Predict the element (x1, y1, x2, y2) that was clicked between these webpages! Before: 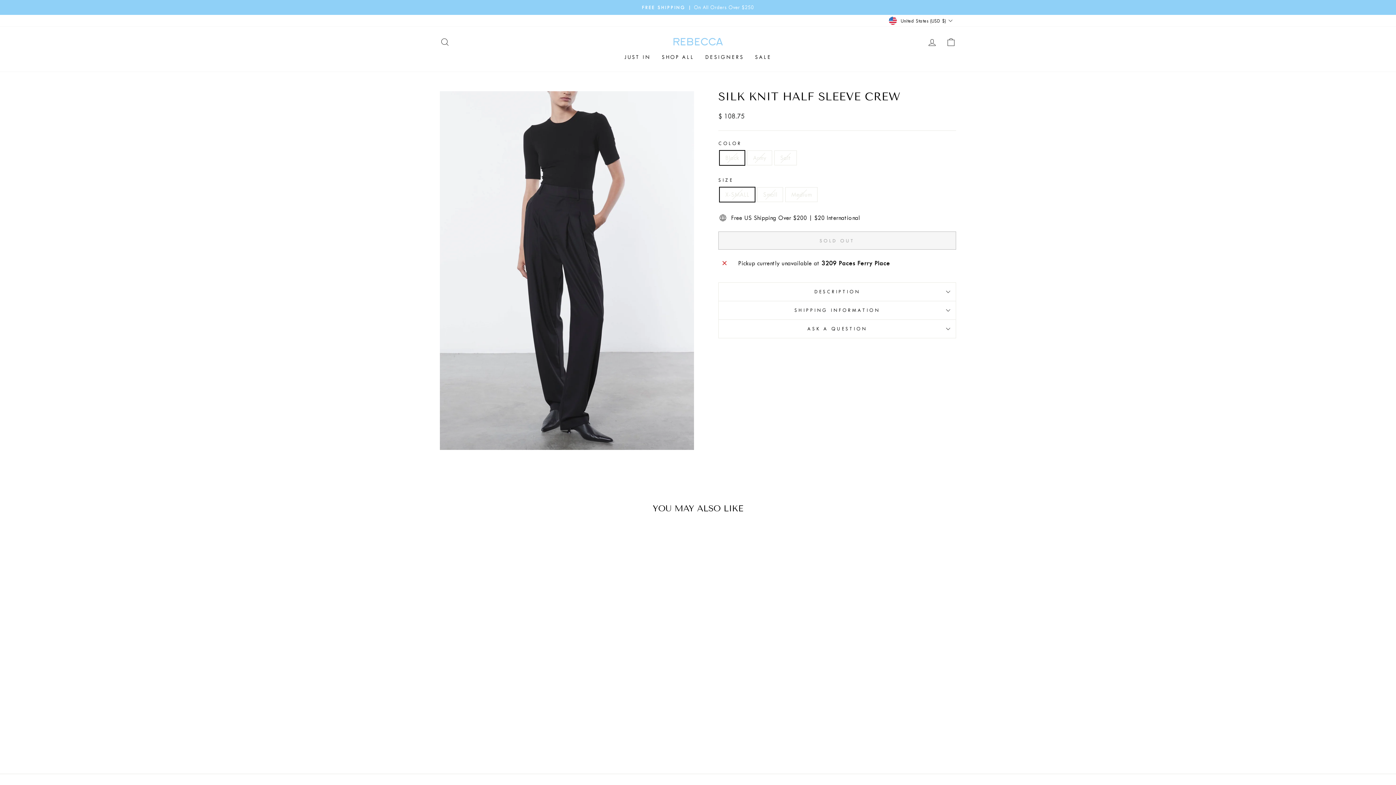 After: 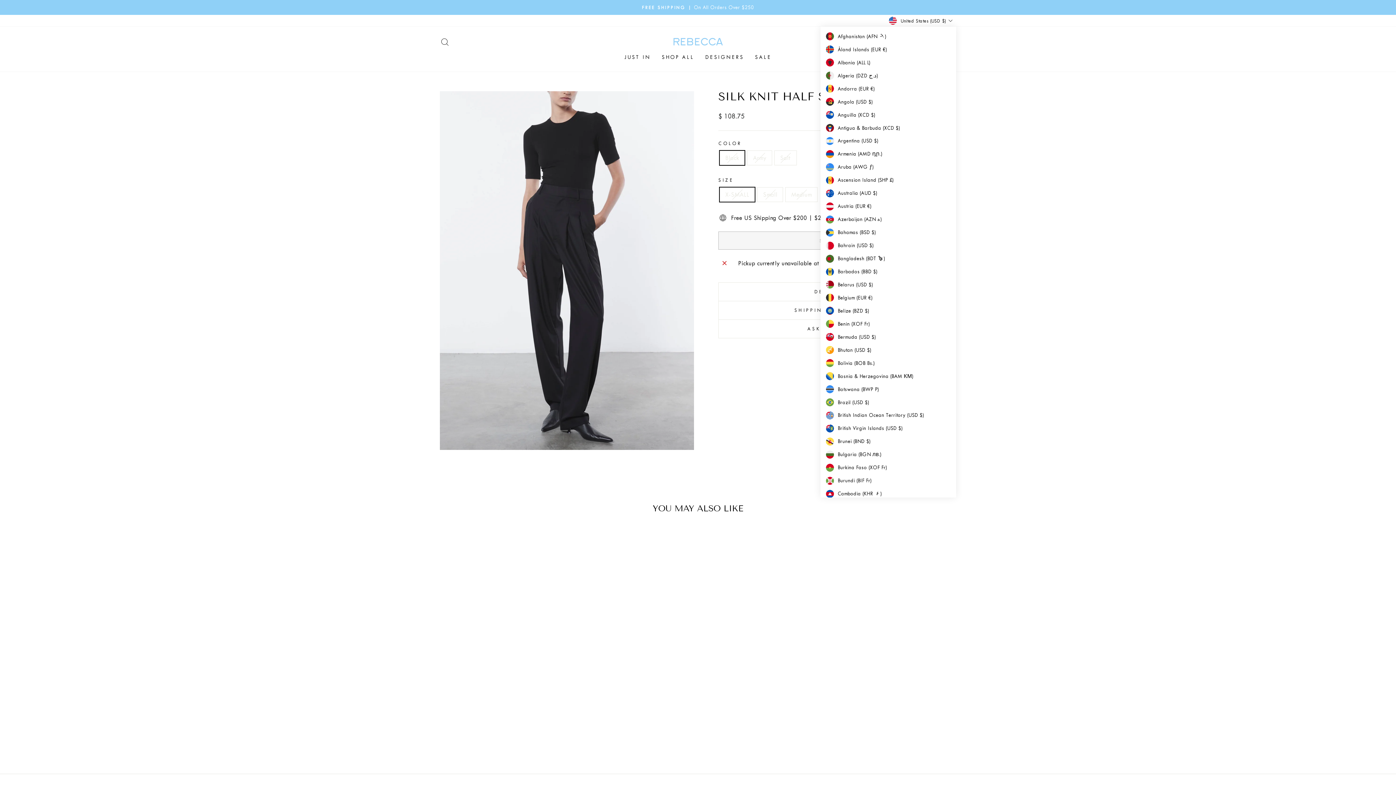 Action: label: United States (USD $) bbox: (887, 14, 956, 26)